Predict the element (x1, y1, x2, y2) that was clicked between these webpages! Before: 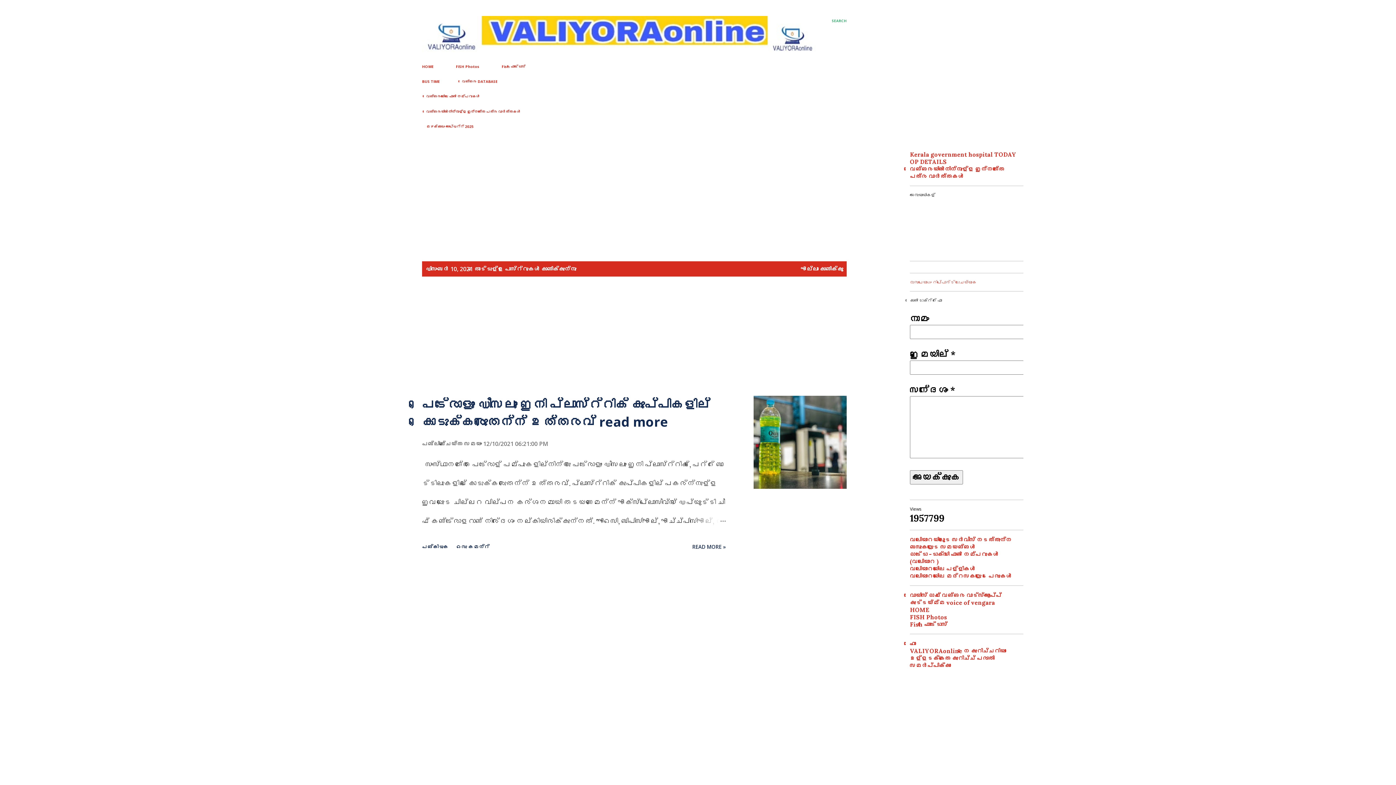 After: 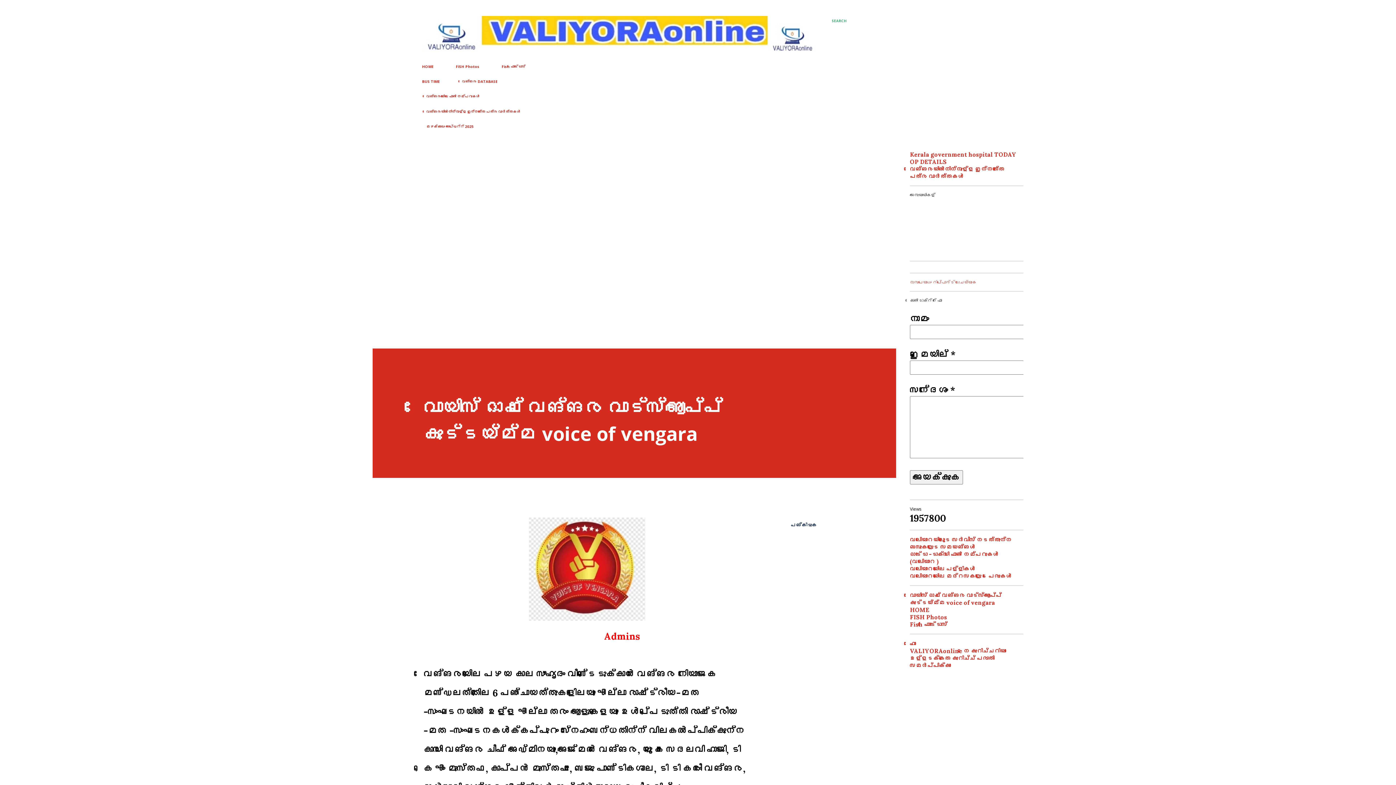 Action: label: വോയിസ്‌ ഓഫ് വേങ്ങര വാട്സ്ആപ്പ് കുട്ടയ്മ്മ voice of vengara bbox: (910, 591, 1001, 606)